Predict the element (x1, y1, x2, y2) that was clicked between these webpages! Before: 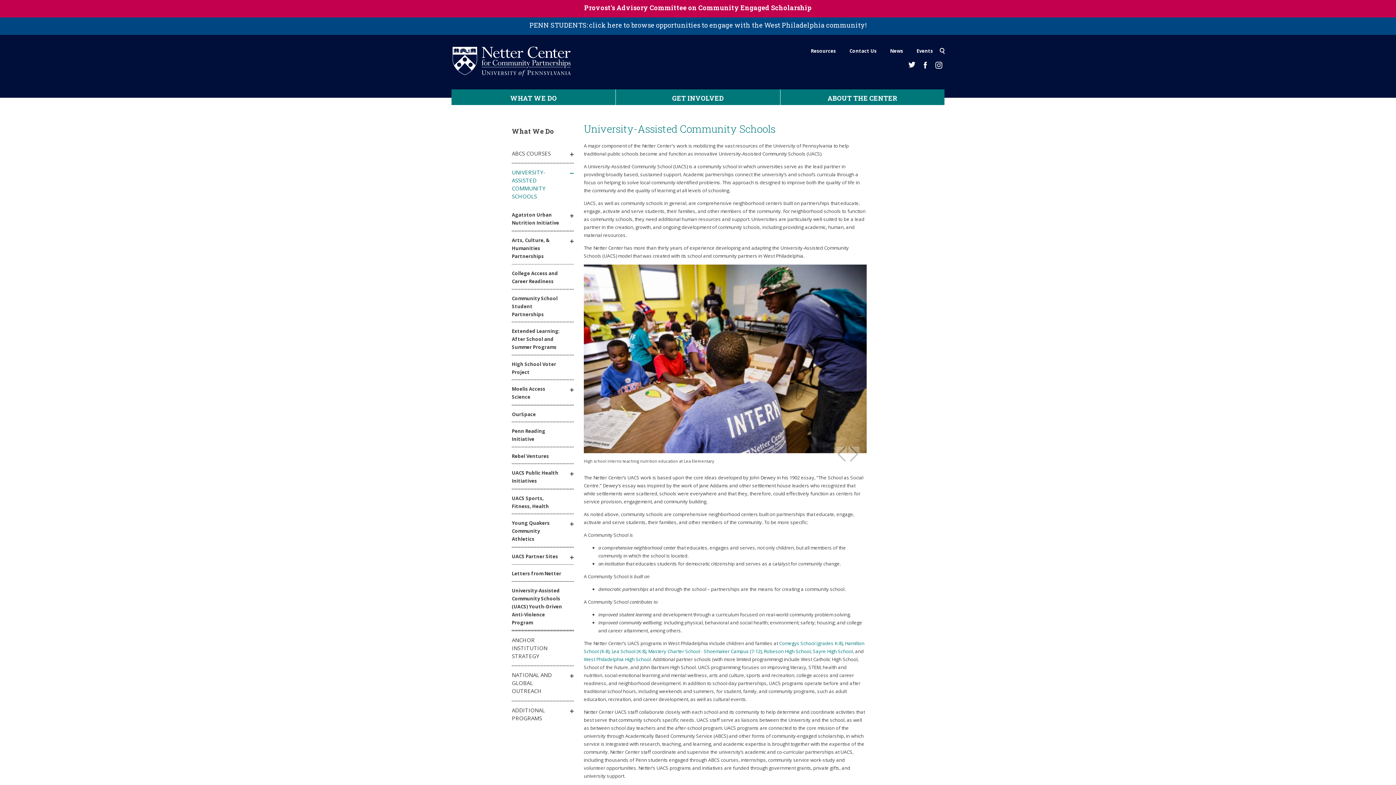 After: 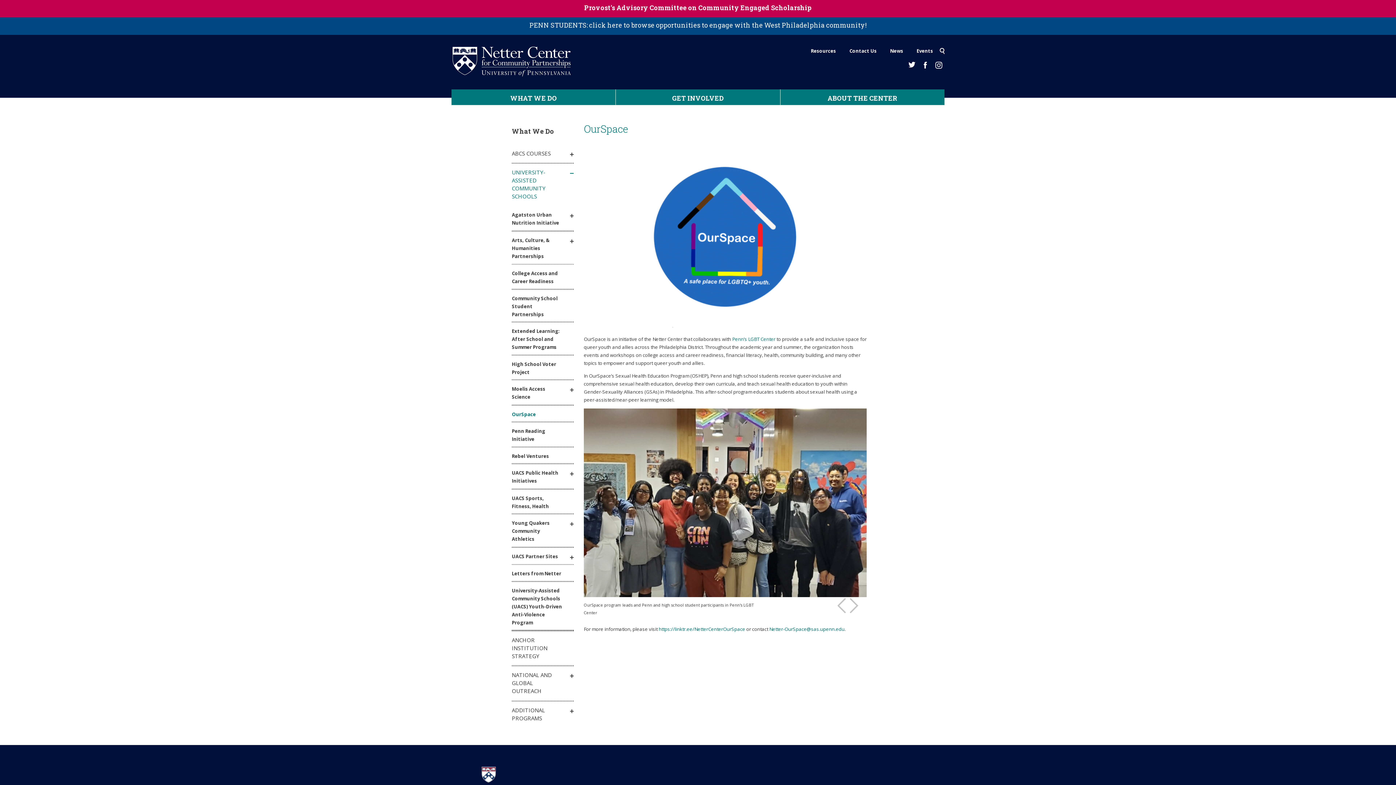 Action: bbox: (512, 405, 573, 422) label: OurSpace